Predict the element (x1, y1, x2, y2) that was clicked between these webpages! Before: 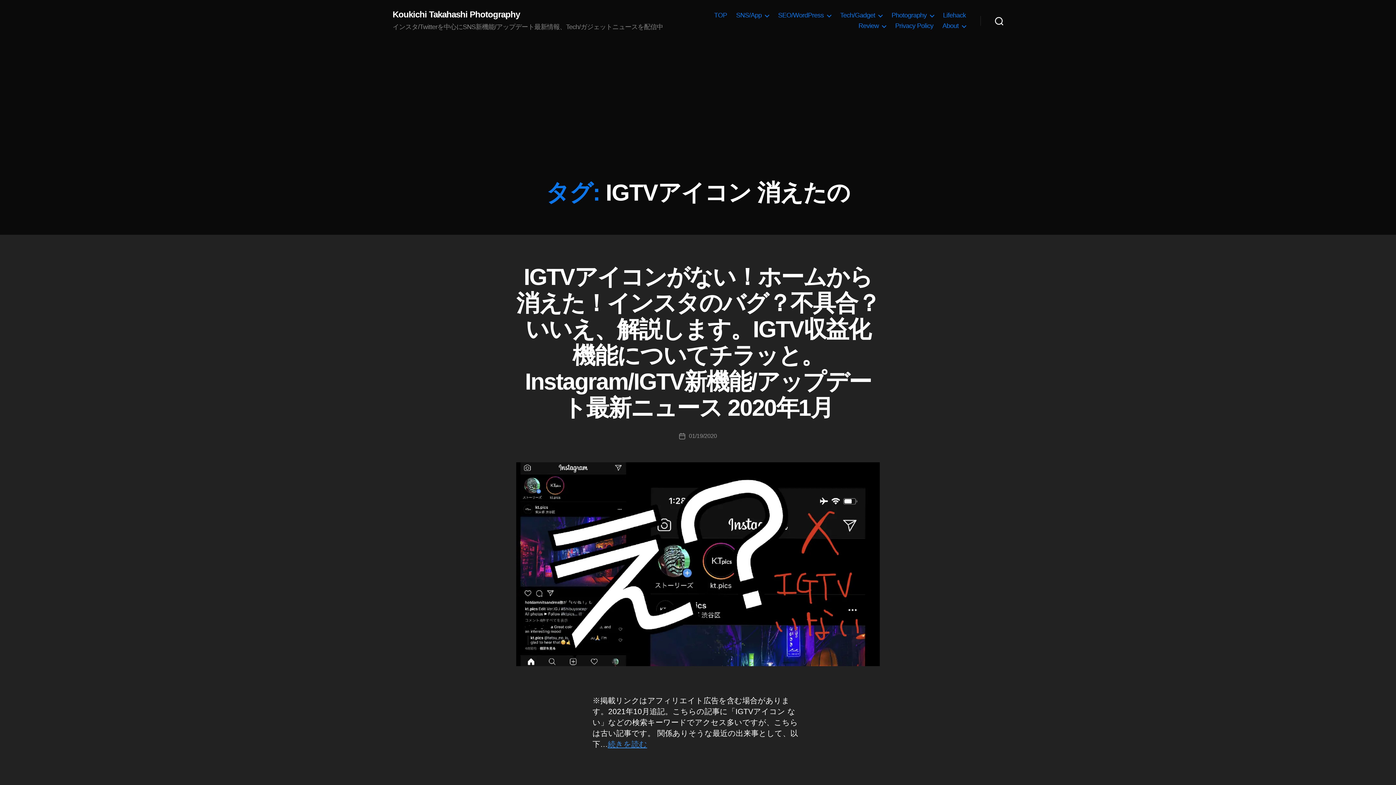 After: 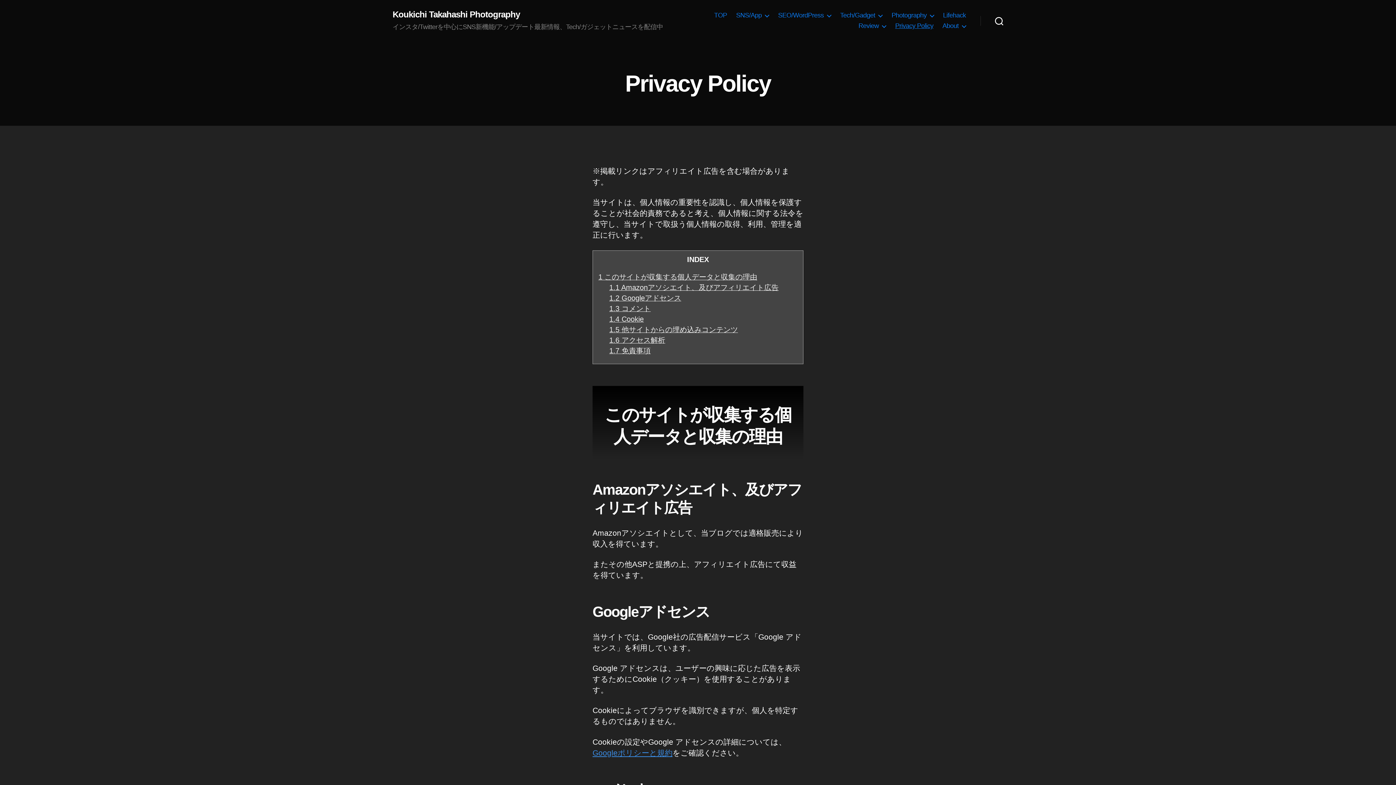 Action: label: Privacy Policy bbox: (895, 22, 933, 29)